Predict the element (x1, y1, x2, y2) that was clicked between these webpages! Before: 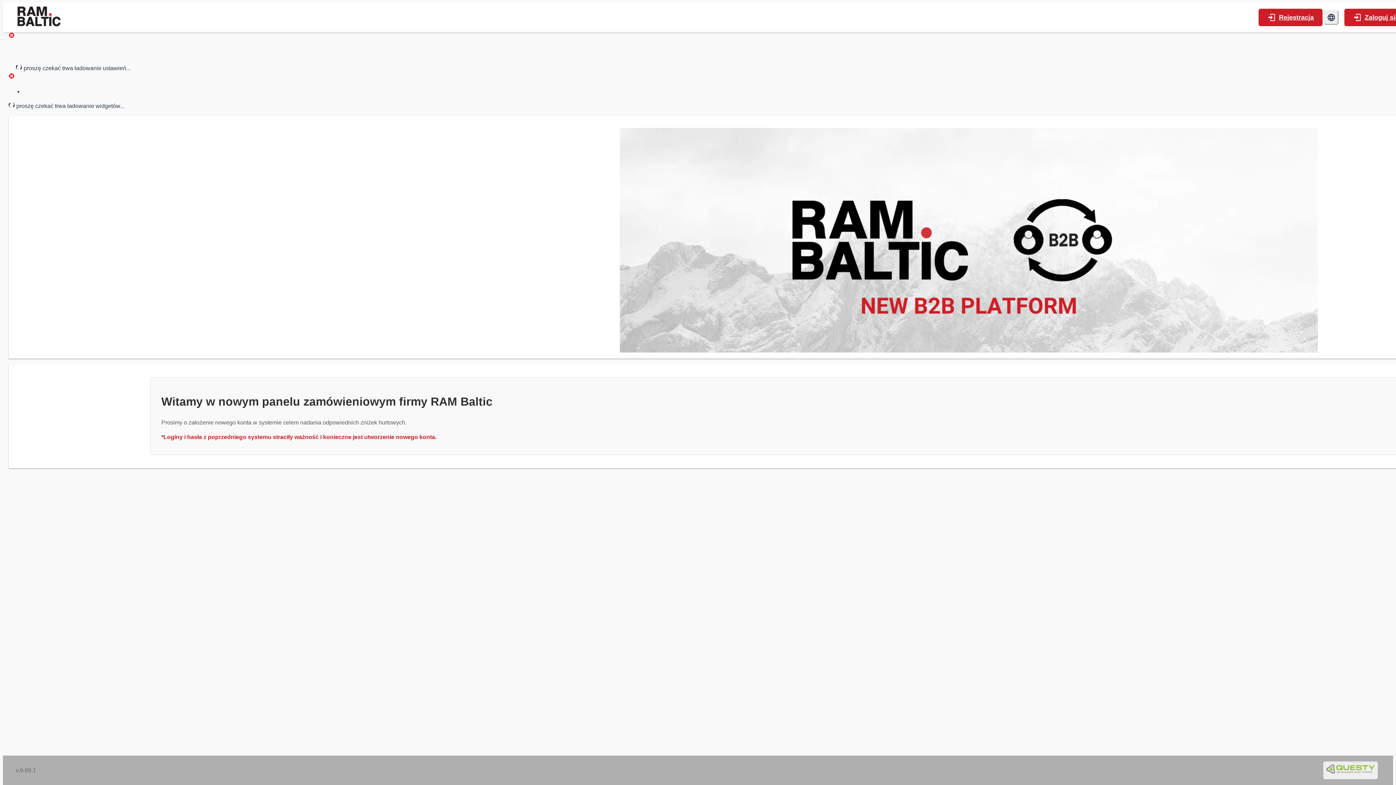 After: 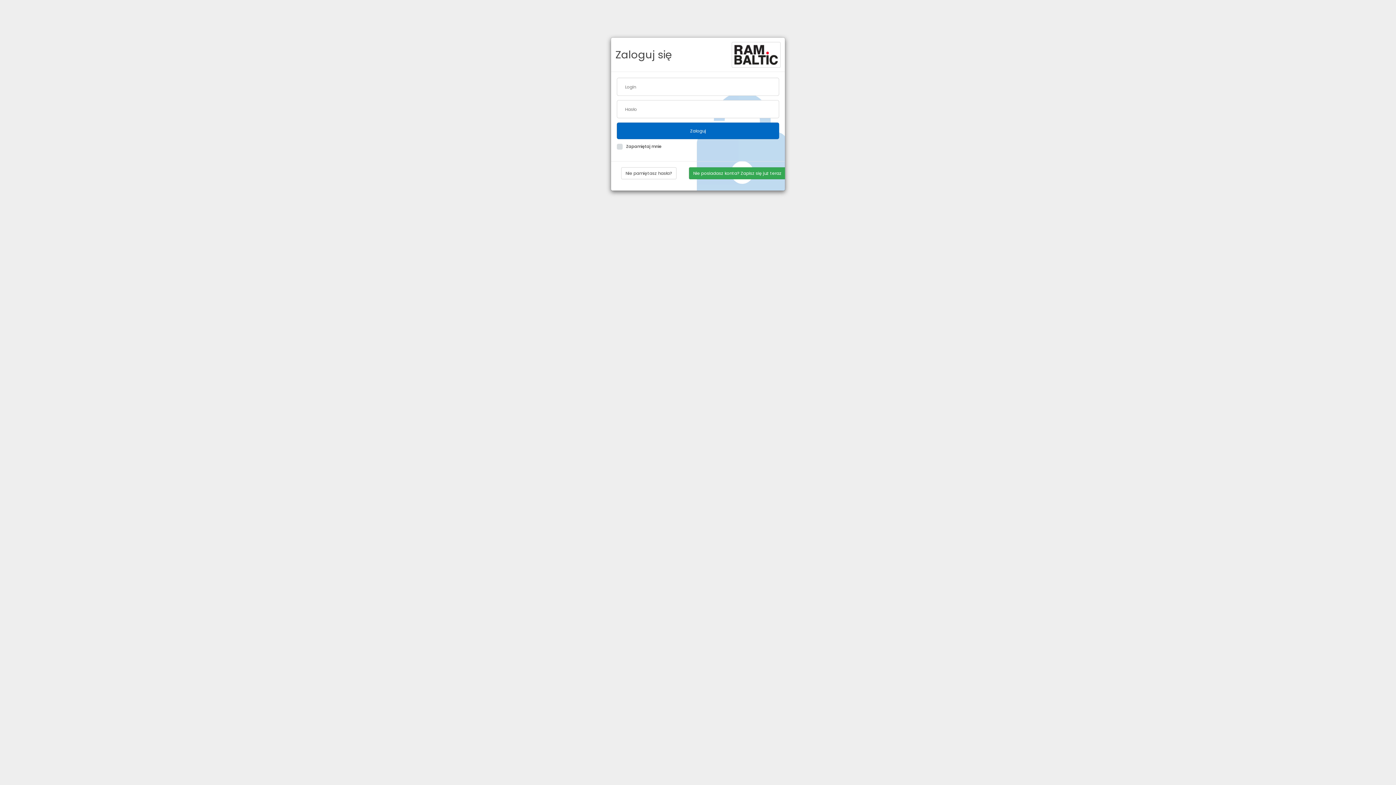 Action: bbox: (1344, 8, 1408, 26) label: Zaloguj się